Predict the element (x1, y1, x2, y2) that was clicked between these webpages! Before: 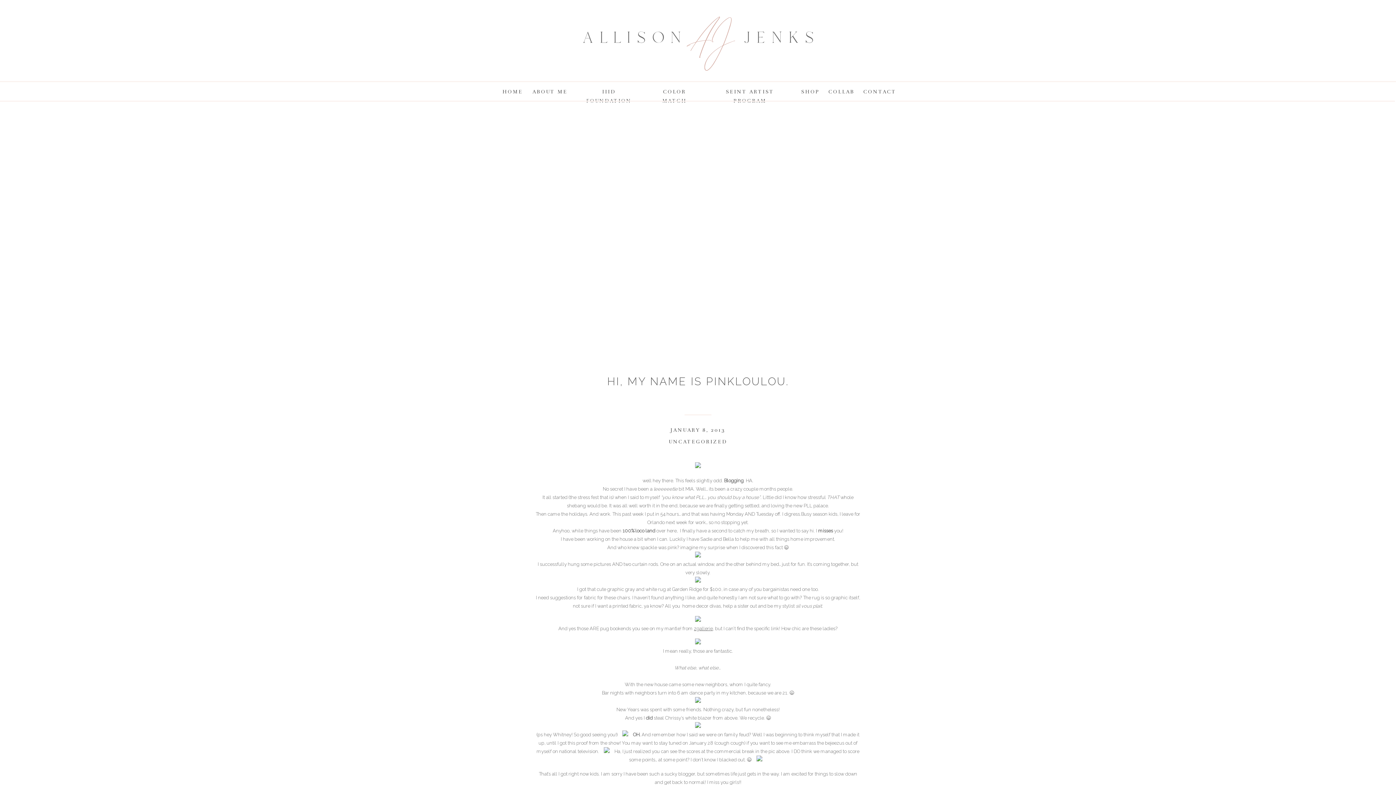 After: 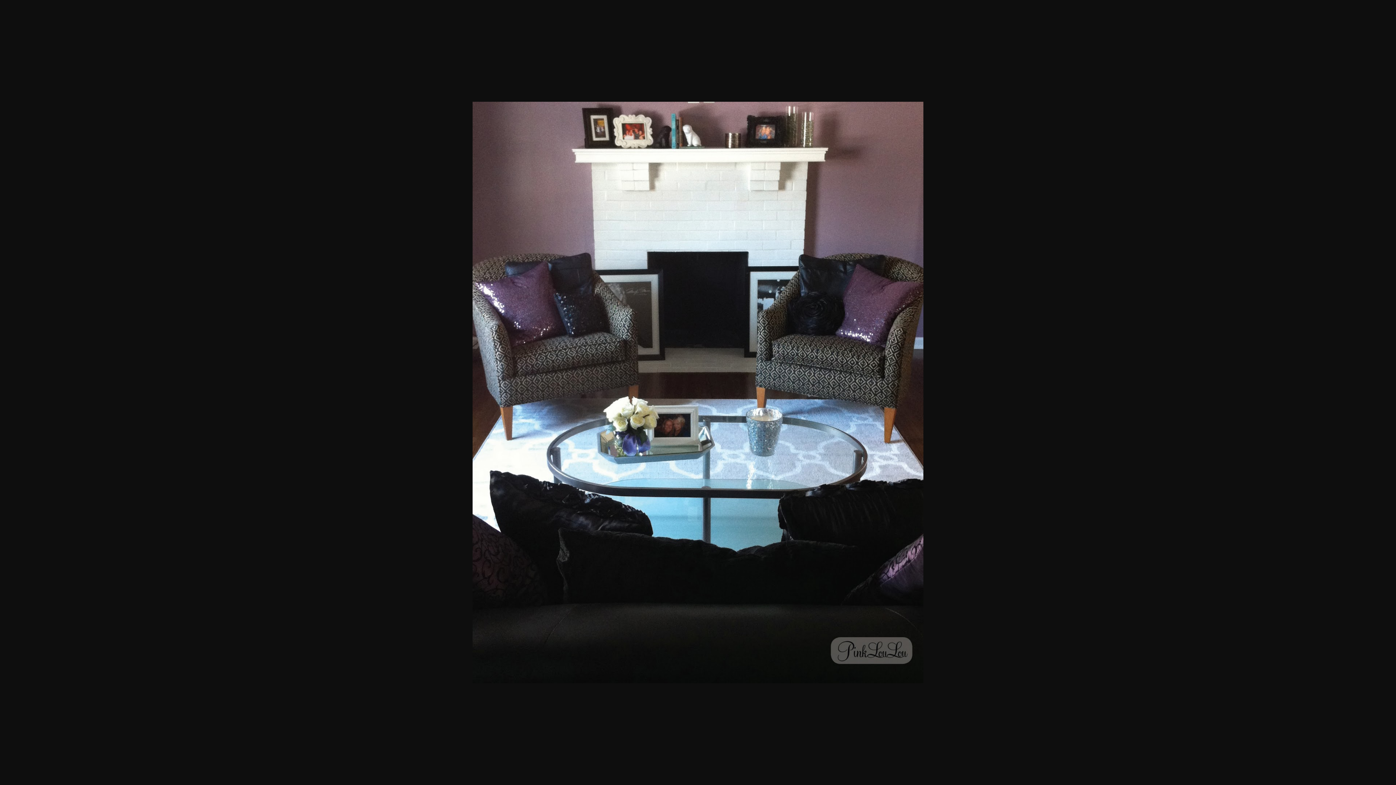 Action: bbox: (695, 617, 701, 623)